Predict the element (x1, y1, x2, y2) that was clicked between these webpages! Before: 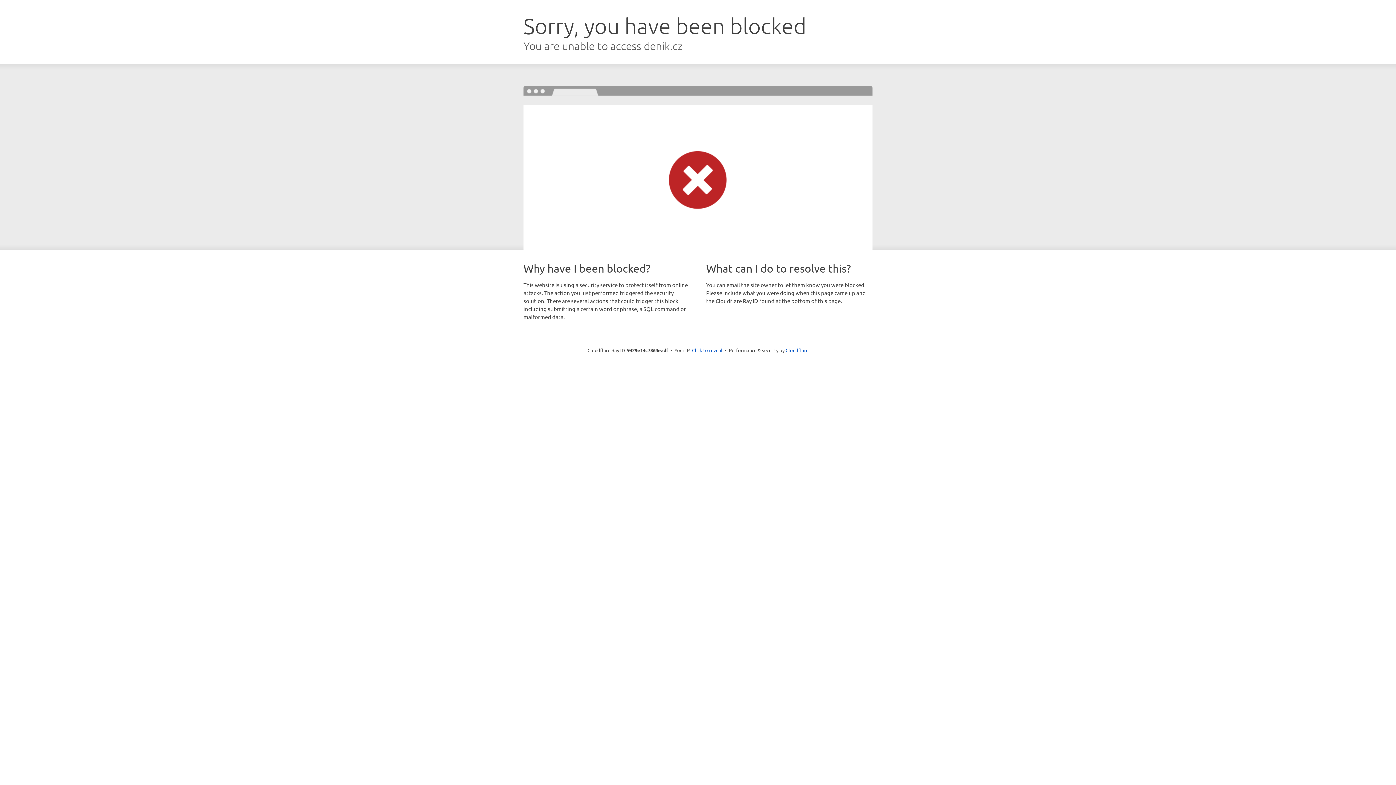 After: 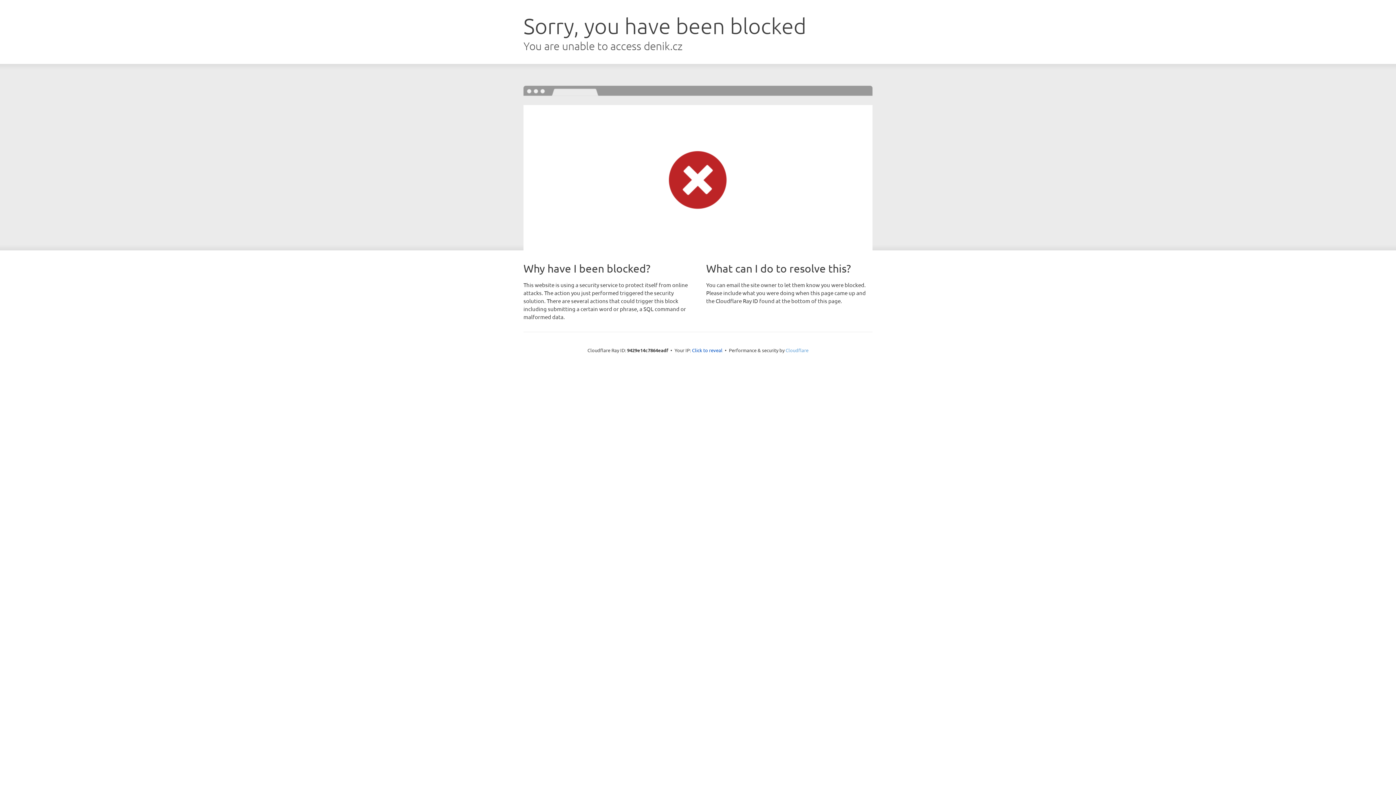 Action: label: Cloudflare bbox: (785, 347, 808, 353)